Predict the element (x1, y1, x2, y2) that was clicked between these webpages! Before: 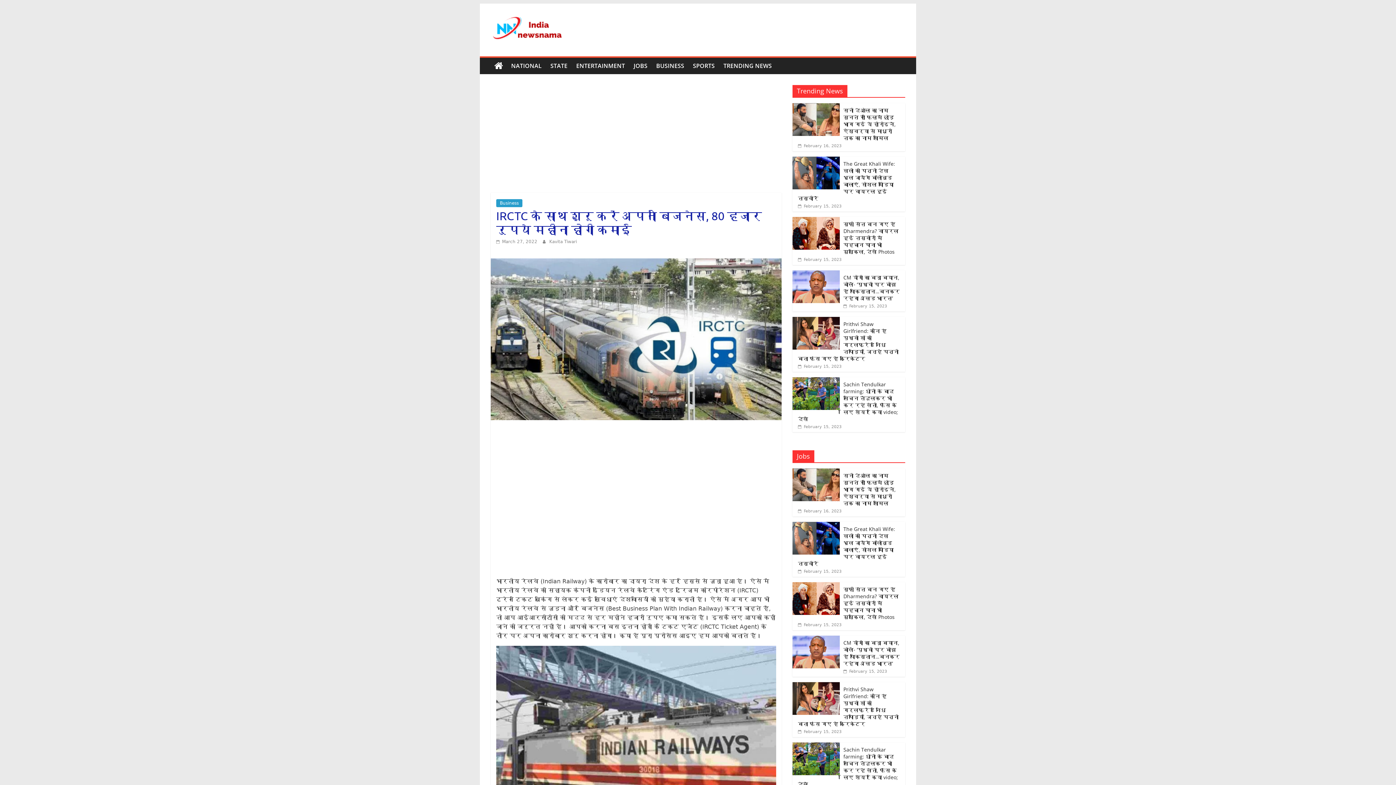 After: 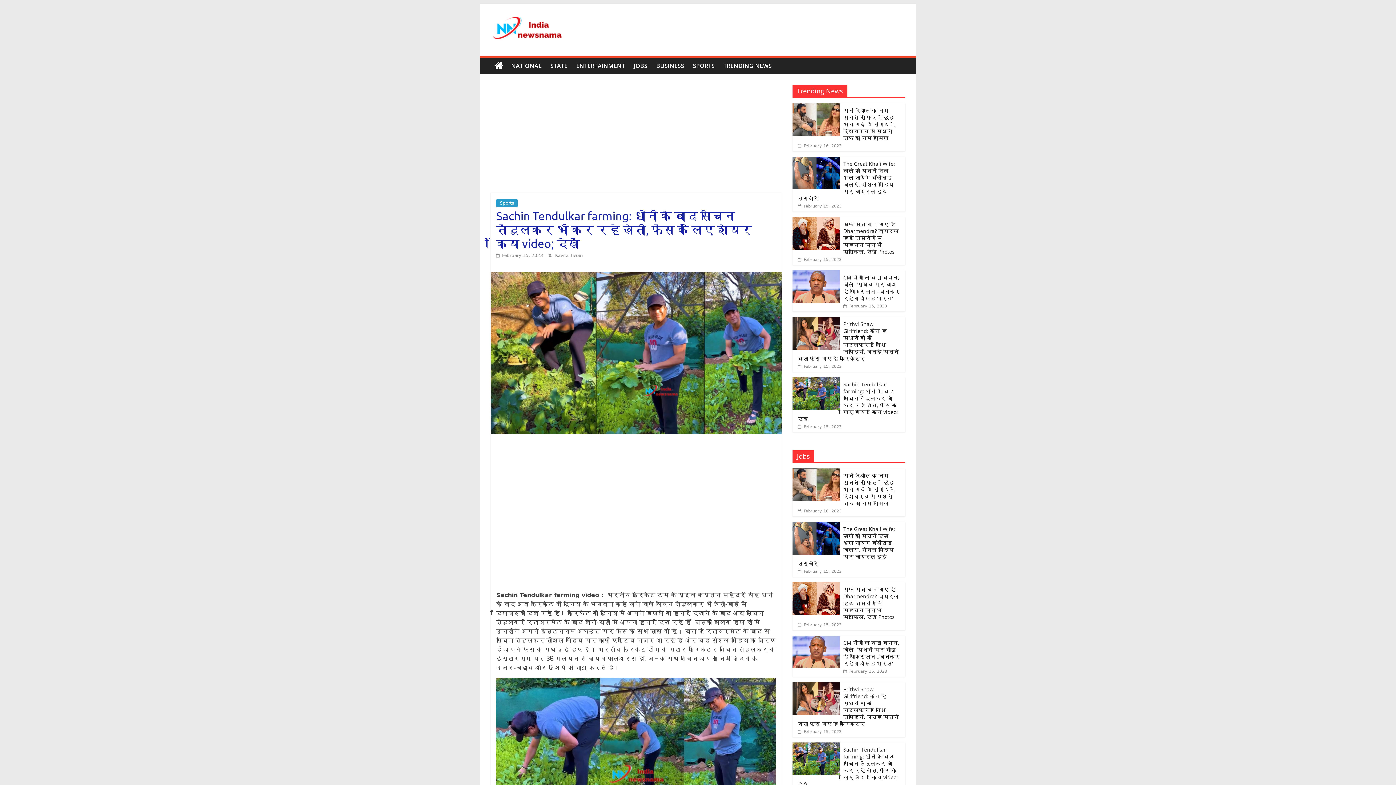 Action: bbox: (792, 378, 840, 384)